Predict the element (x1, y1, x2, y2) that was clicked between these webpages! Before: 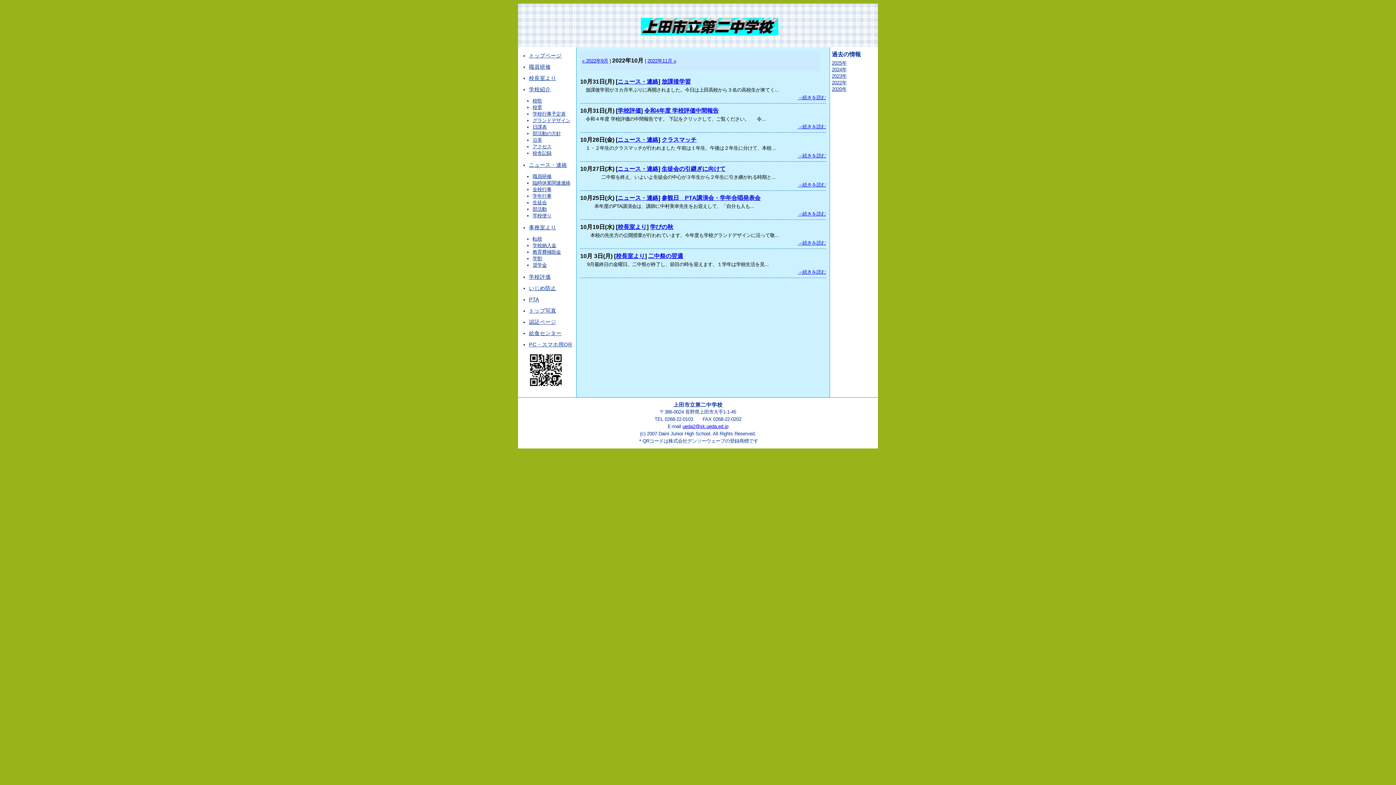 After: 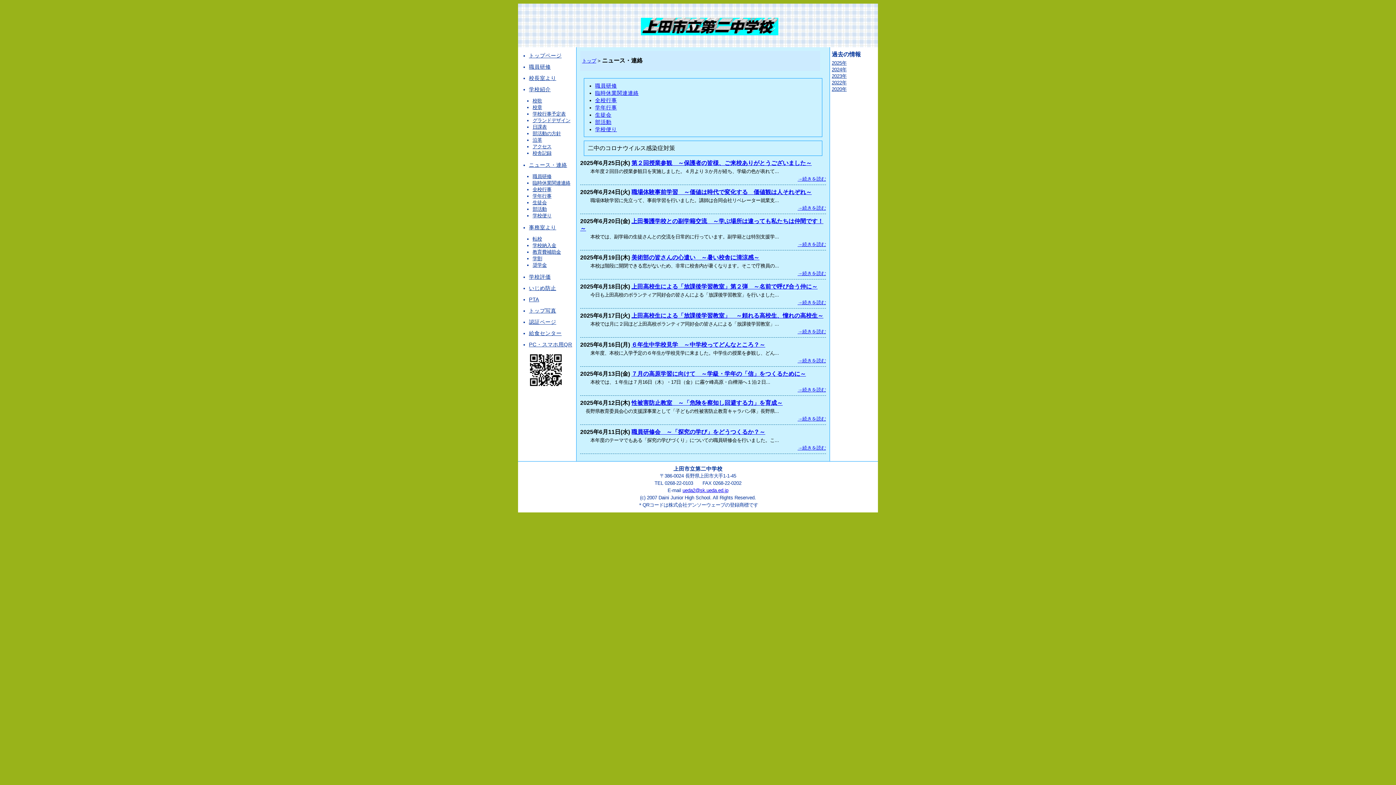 Action: bbox: (617, 78, 658, 84) label: ニュース・連絡